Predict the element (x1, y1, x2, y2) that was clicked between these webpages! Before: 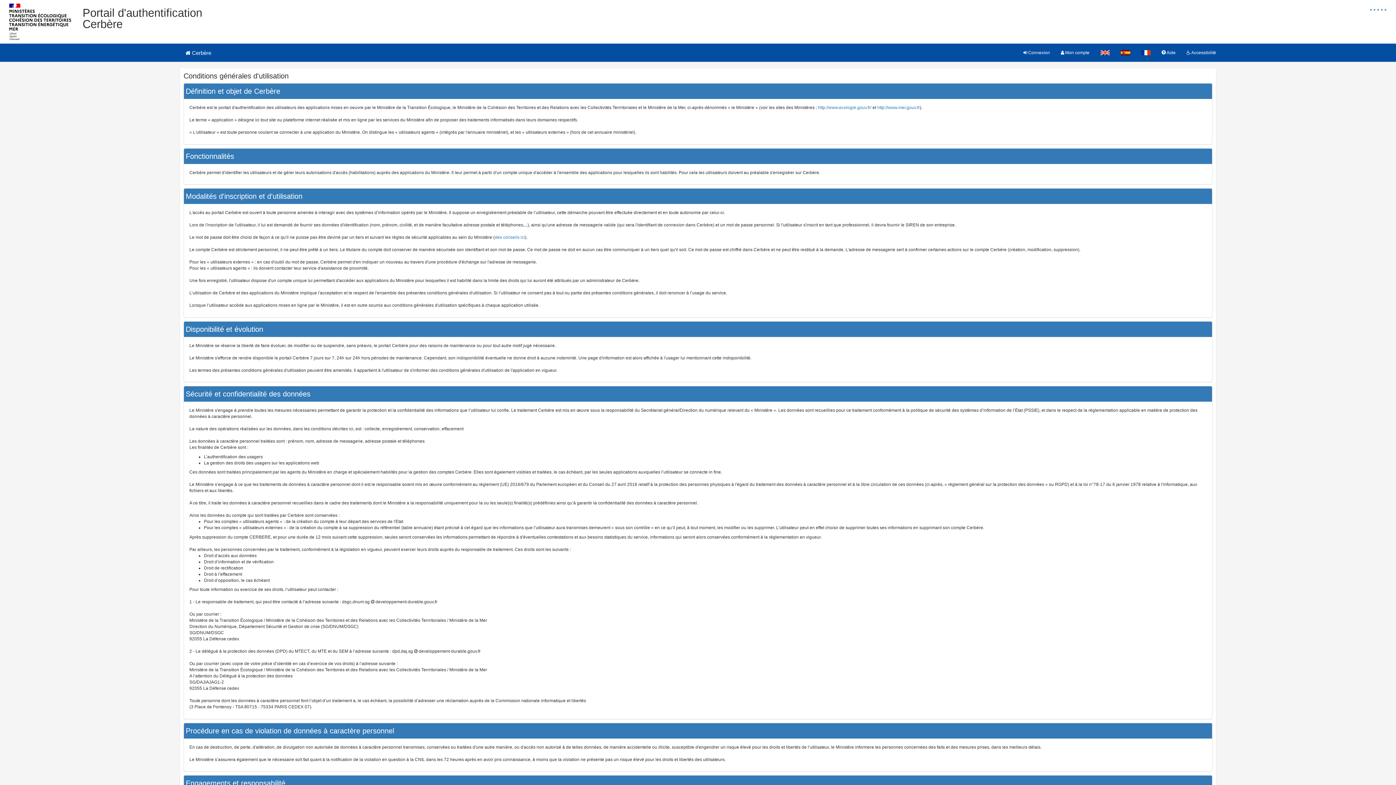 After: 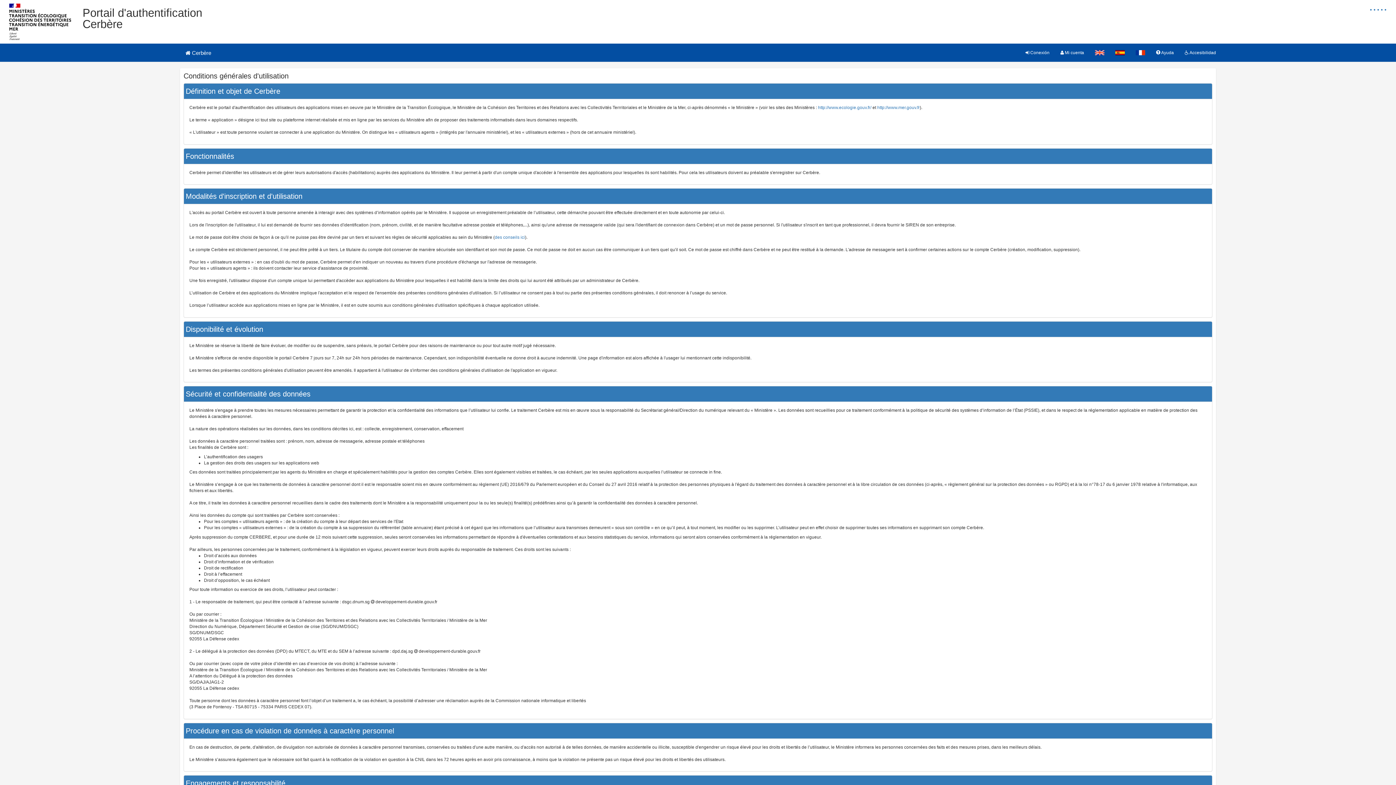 Action: bbox: (1115, 43, 1136, 61)